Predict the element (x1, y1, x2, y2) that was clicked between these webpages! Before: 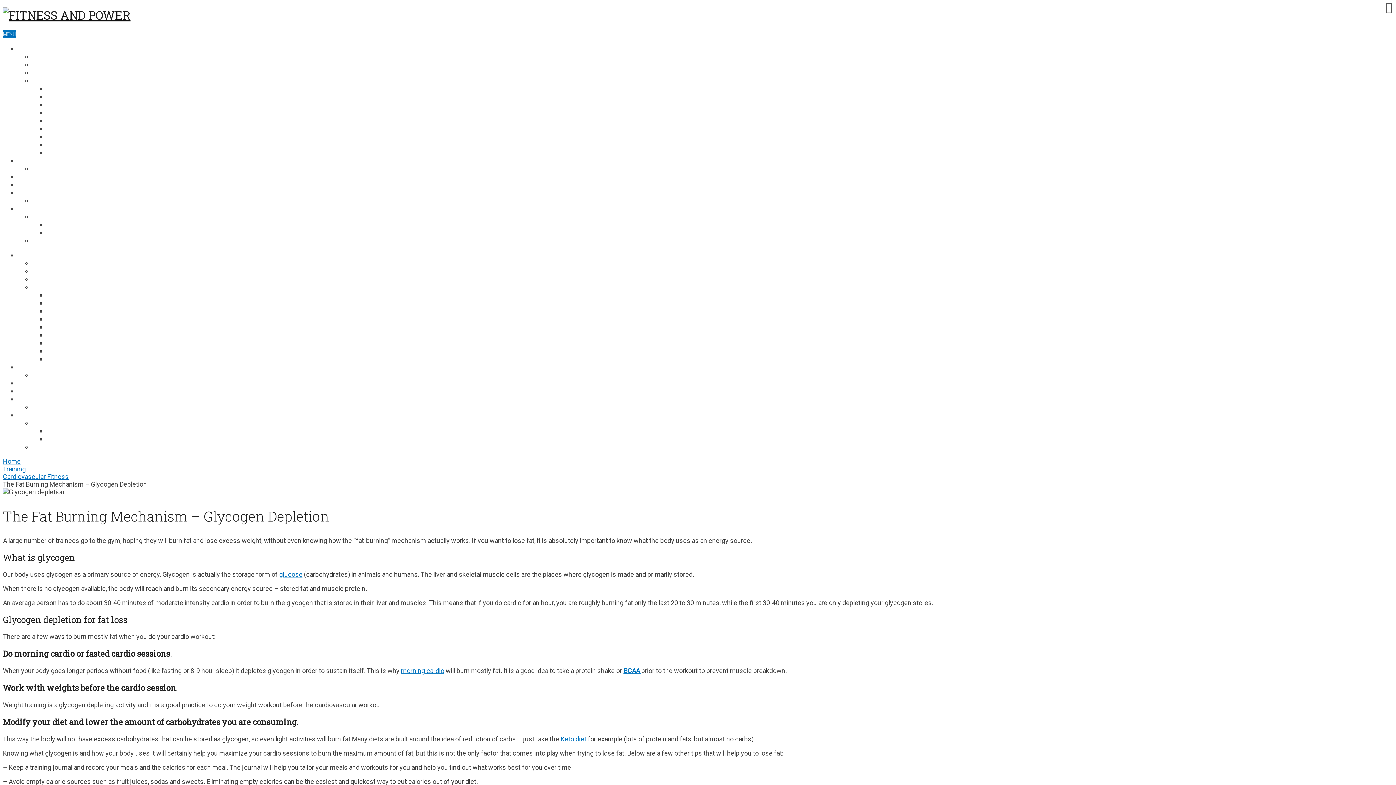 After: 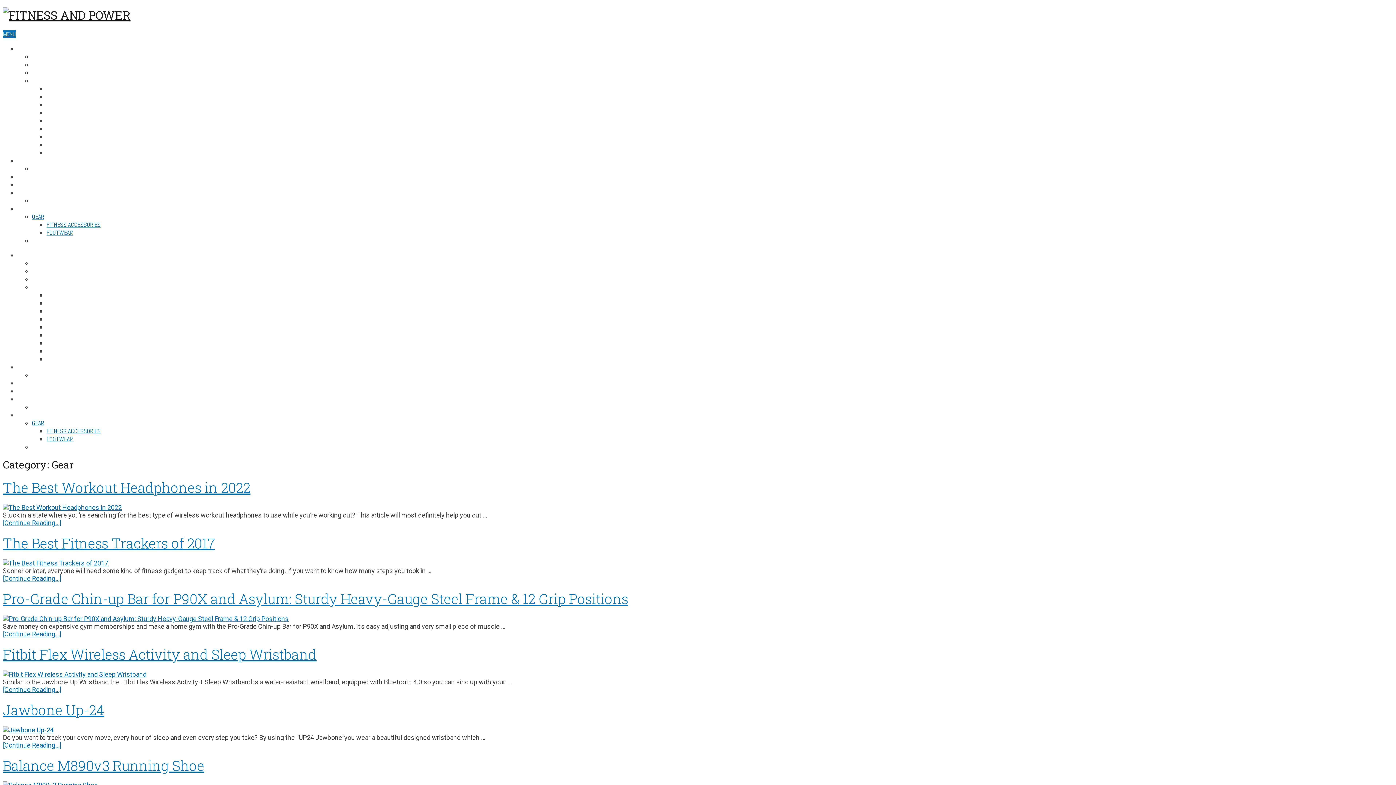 Action: bbox: (32, 212, 44, 220) label: GEAR